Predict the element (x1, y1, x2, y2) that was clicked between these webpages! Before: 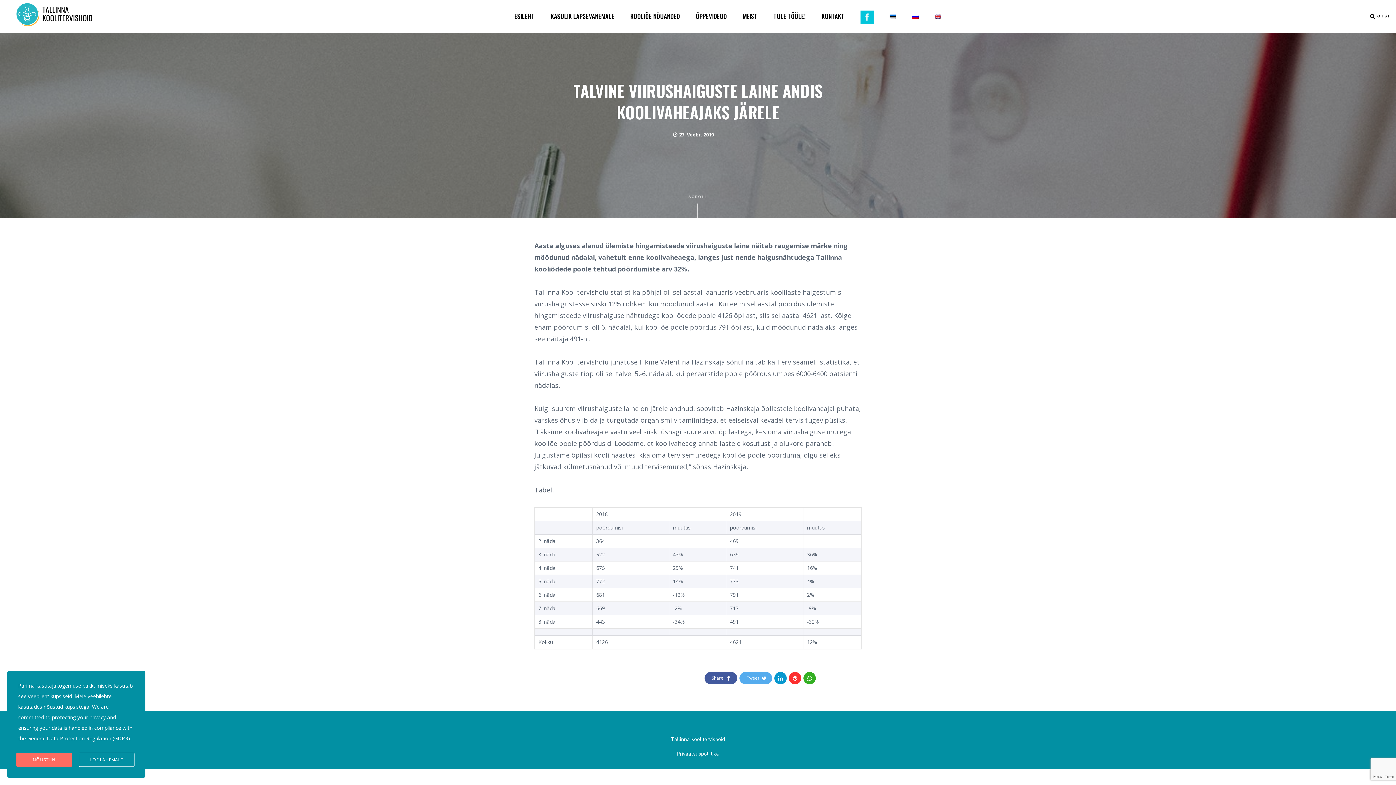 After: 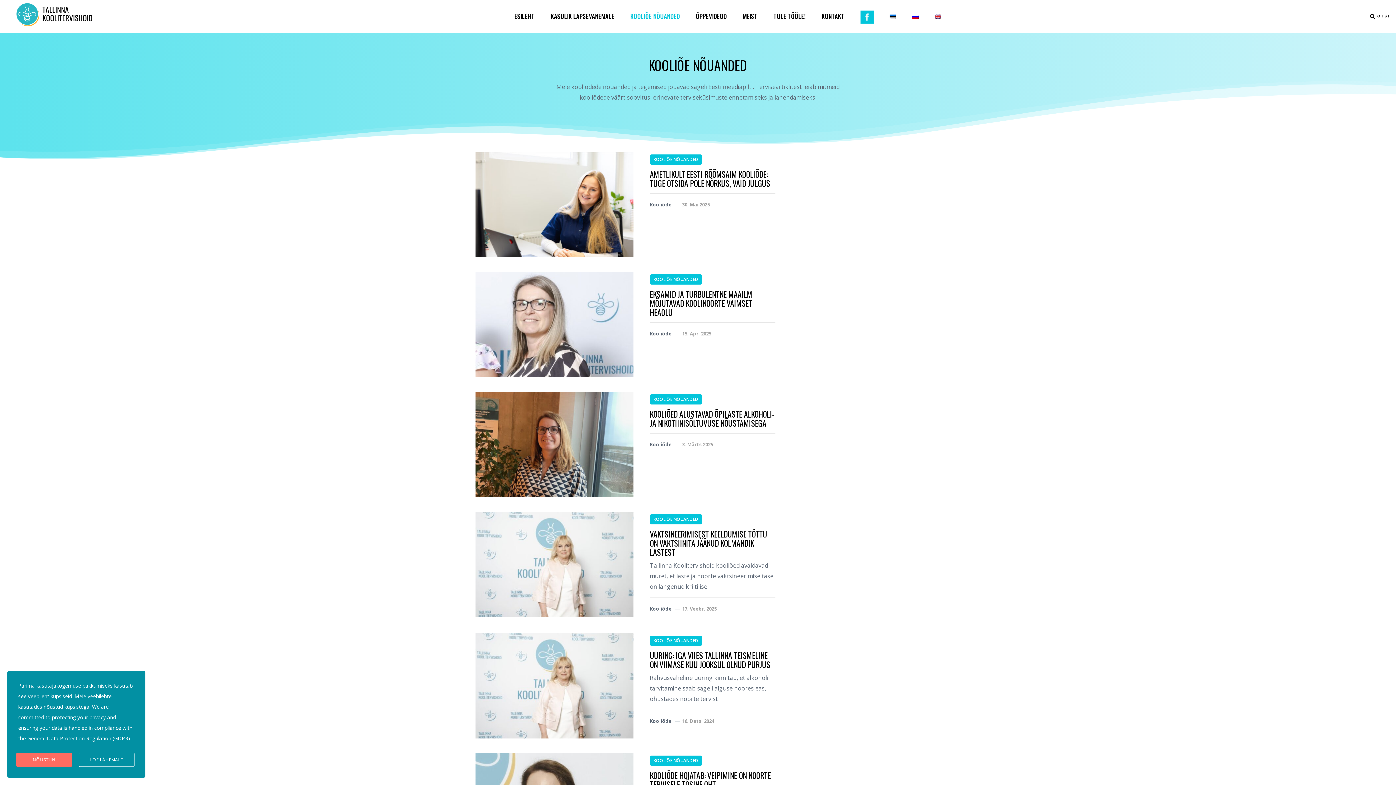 Action: bbox: (630, 0, 679, 32) label: KOOLIÕE NÕUANDED